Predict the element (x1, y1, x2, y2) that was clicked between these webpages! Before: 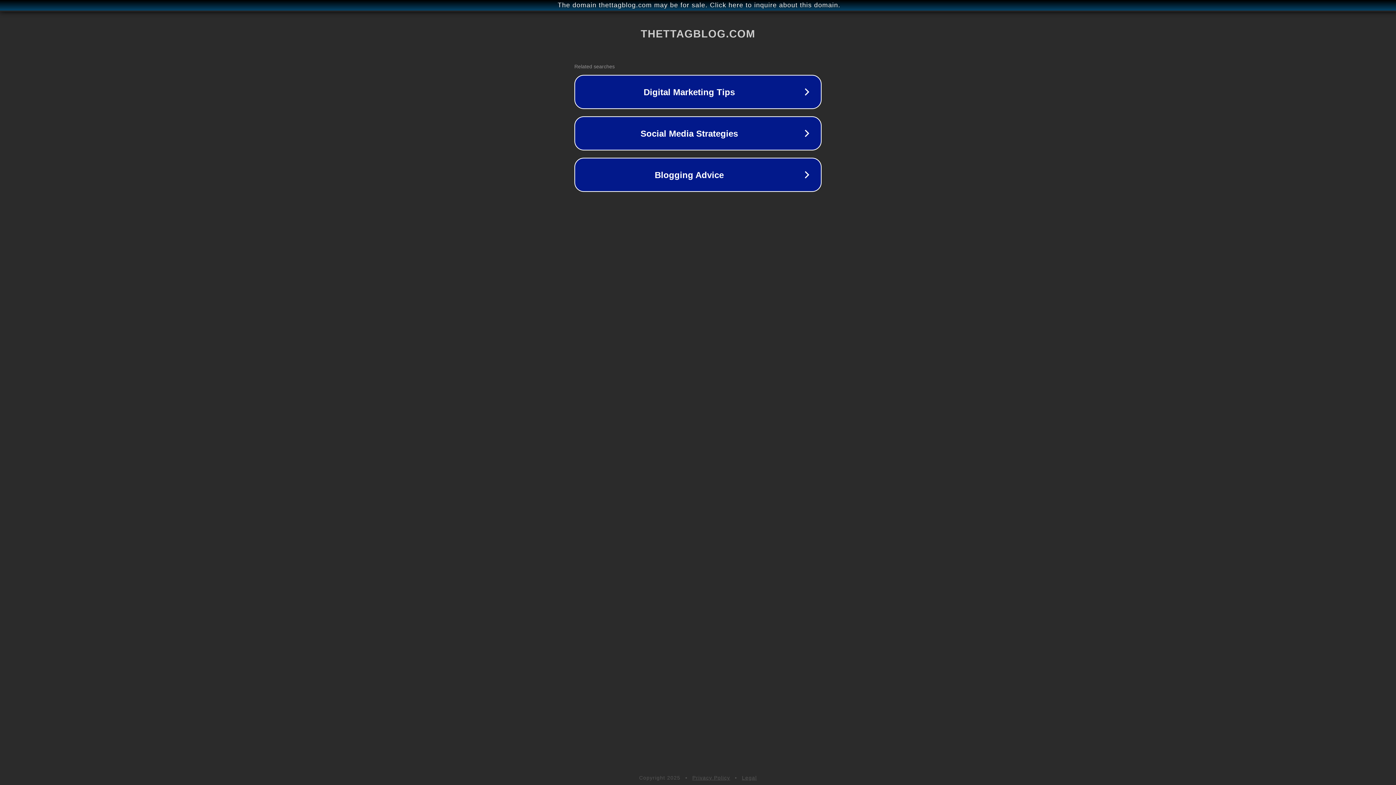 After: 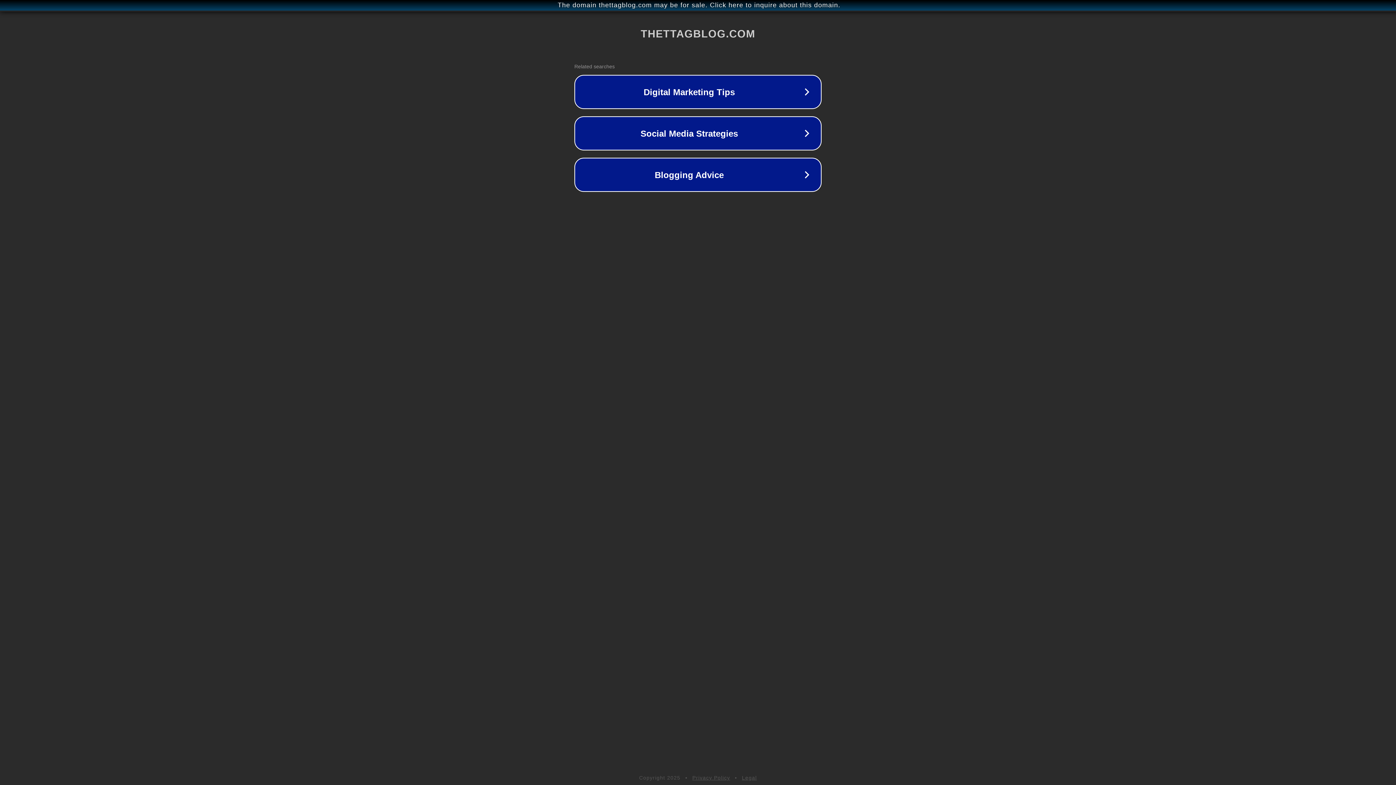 Action: bbox: (692, 775, 730, 781) label: Privacy Policy